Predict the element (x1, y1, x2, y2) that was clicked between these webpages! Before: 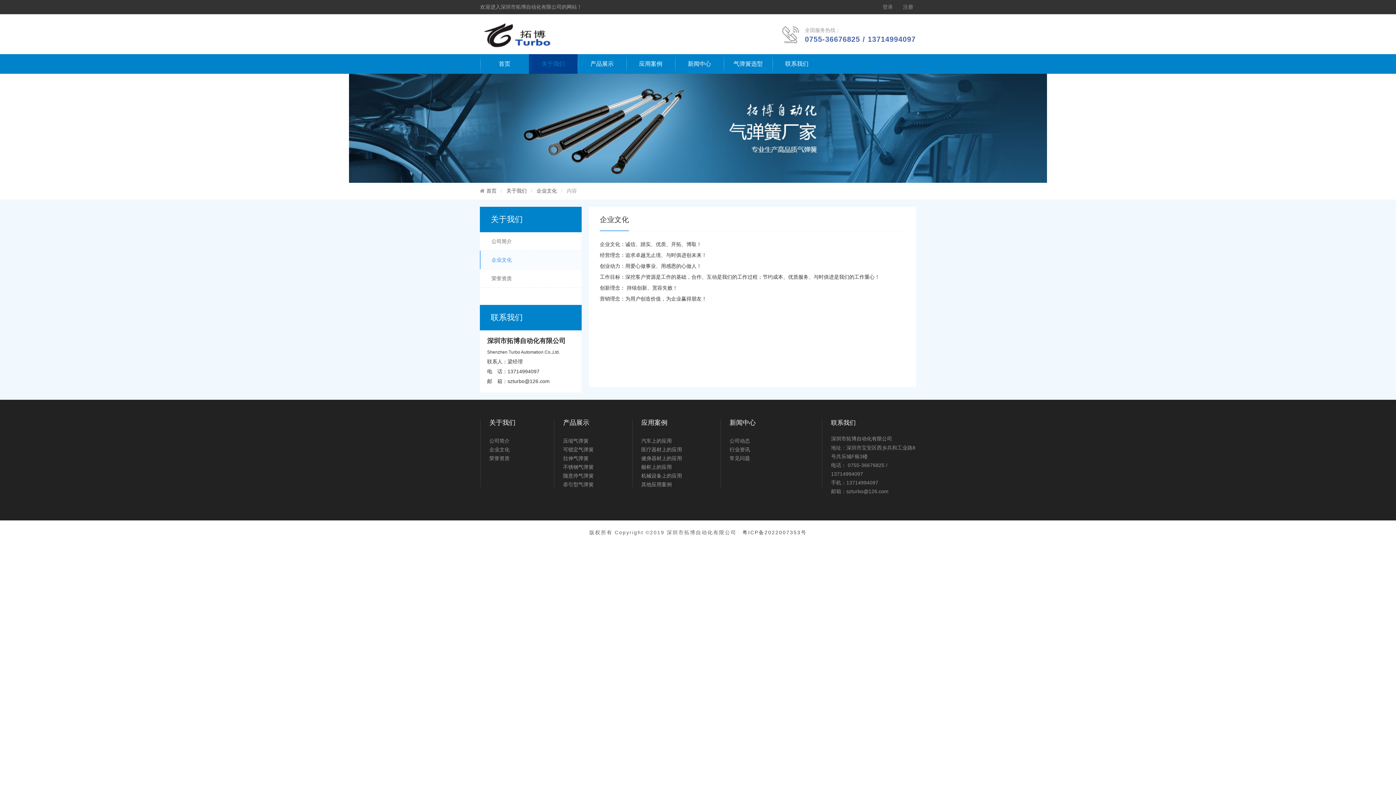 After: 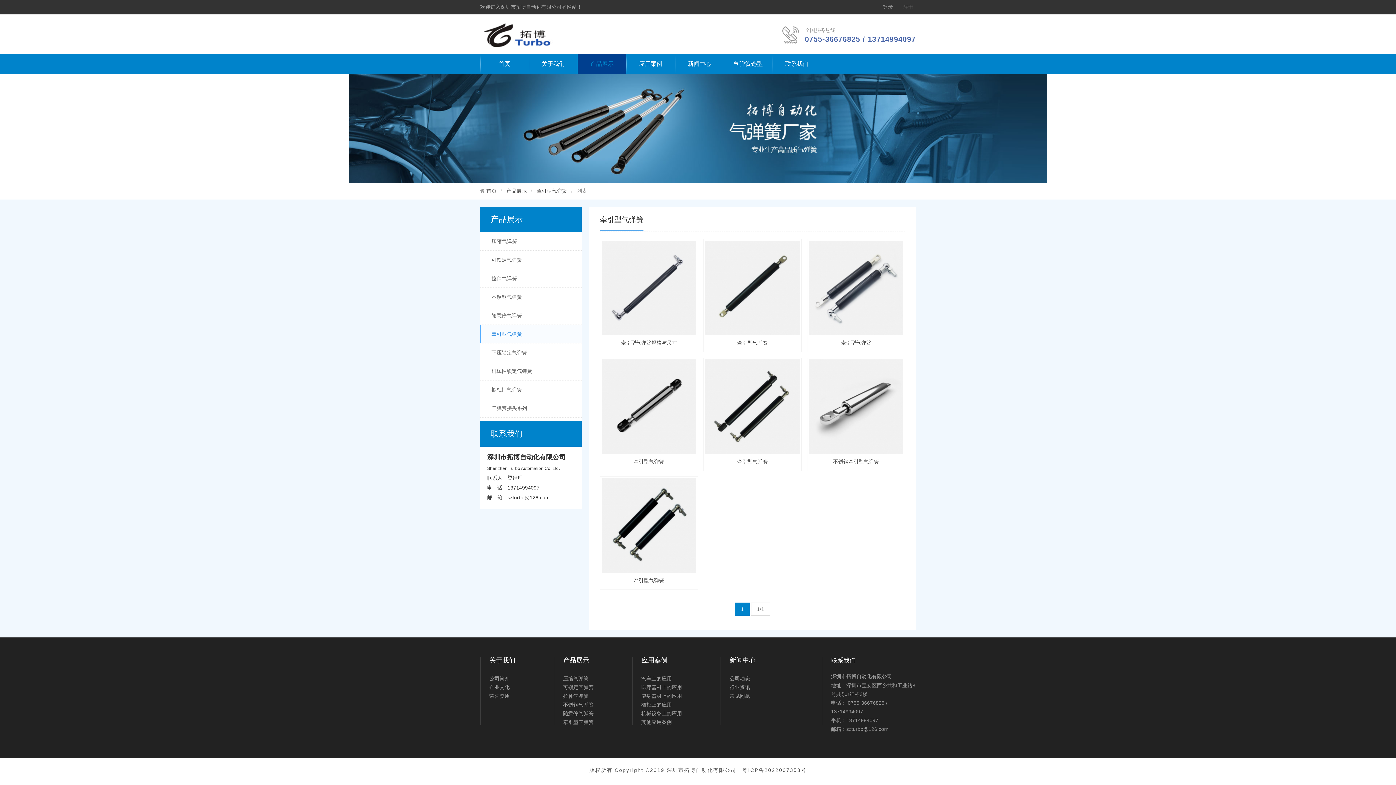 Action: bbox: (563, 480, 593, 489) label: 牵引型气弹簧